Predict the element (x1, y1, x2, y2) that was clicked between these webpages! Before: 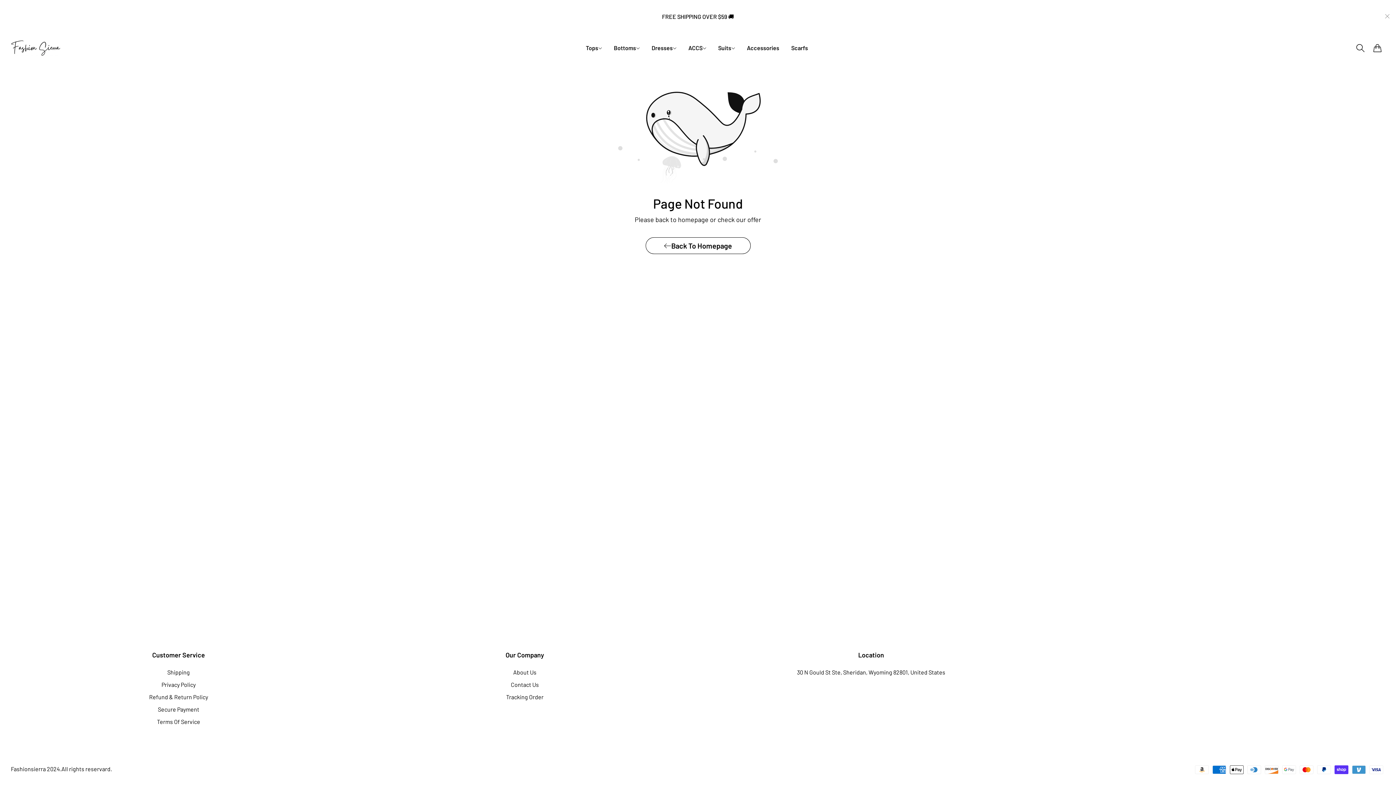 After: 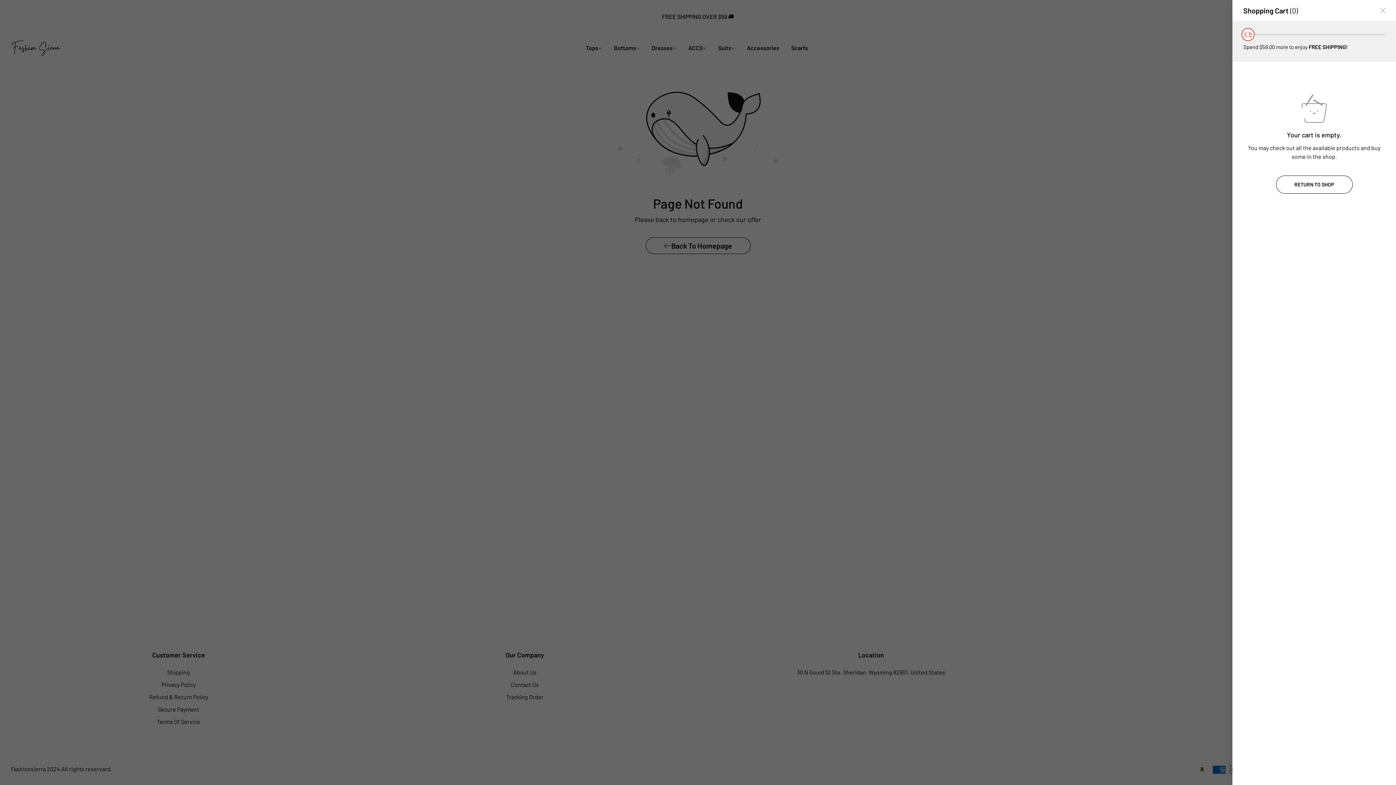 Action: label: 0 bbox: (1373, 44, 1381, 52)